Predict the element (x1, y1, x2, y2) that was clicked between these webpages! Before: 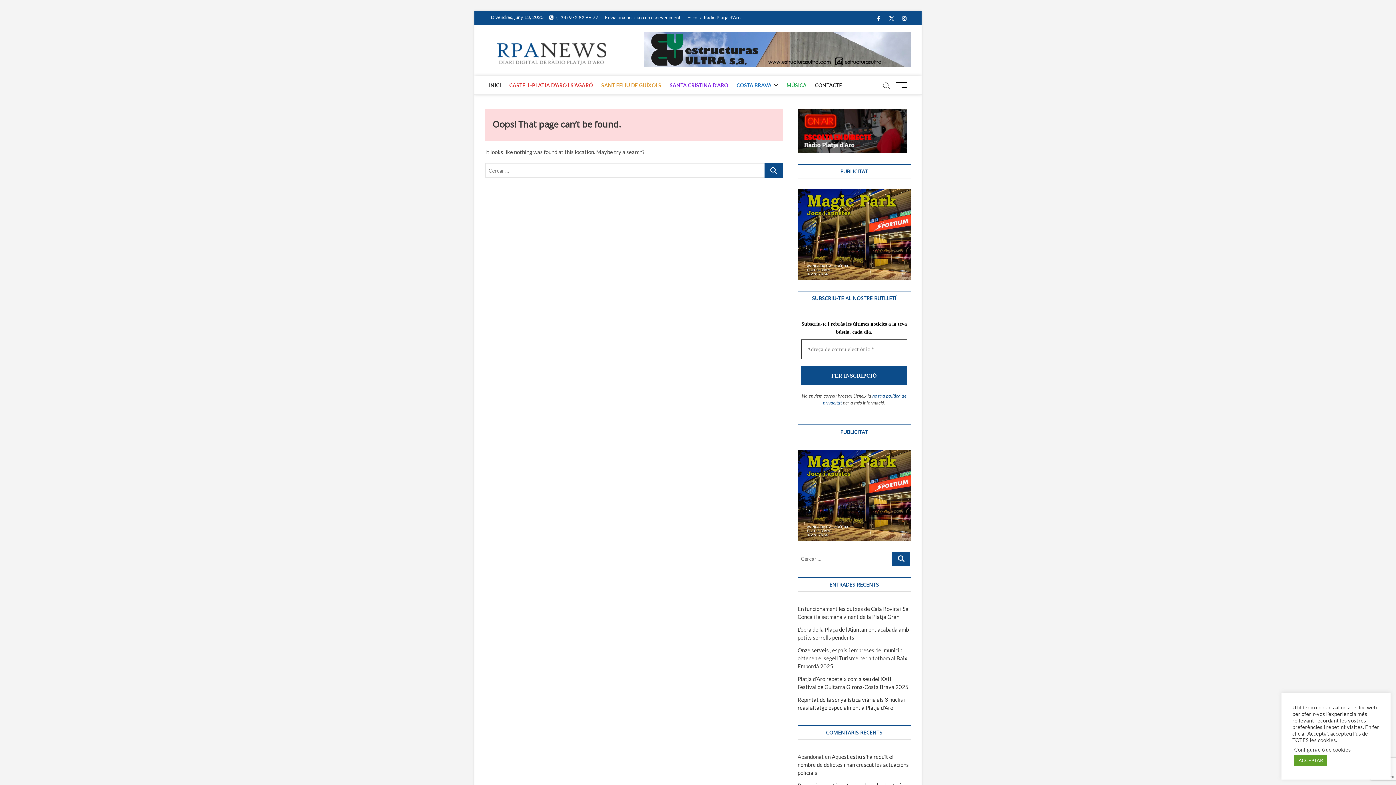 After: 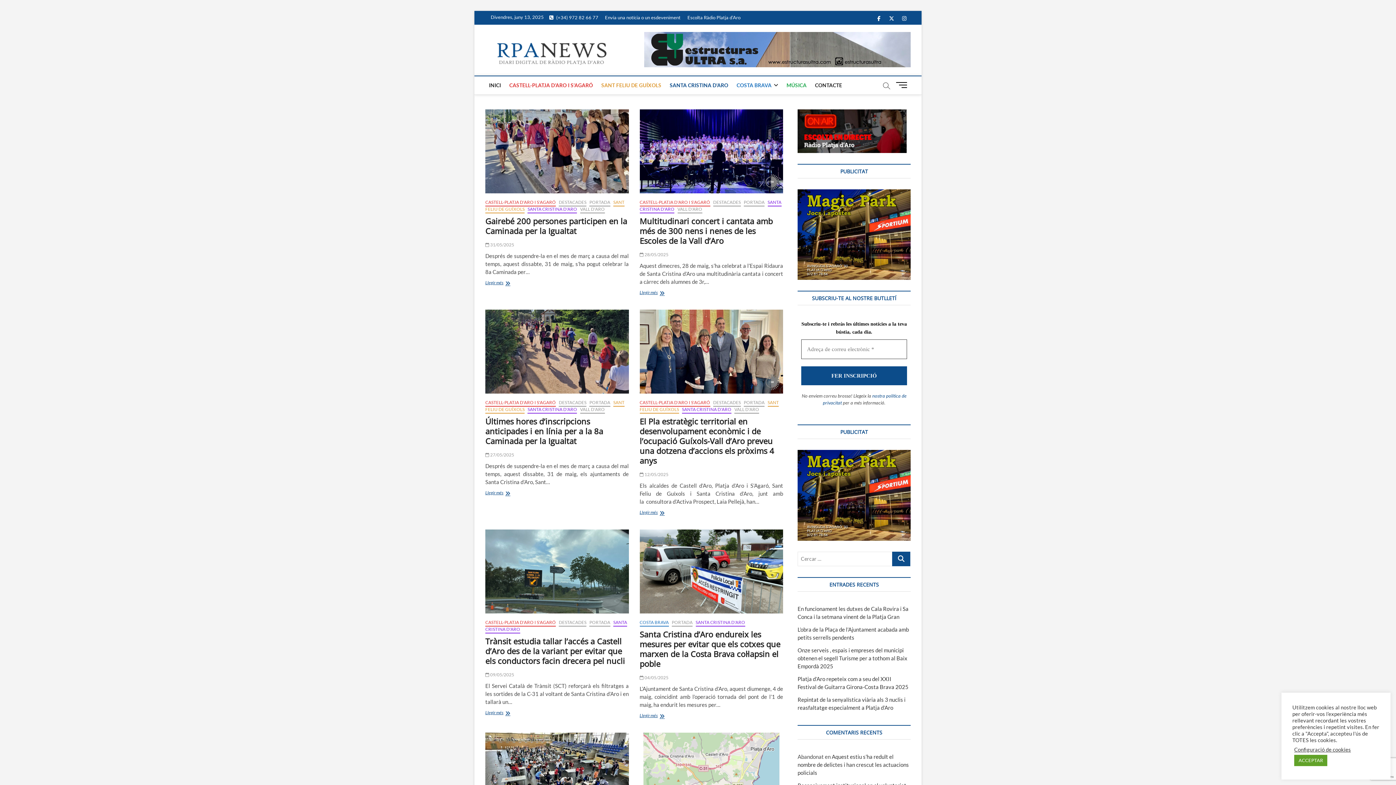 Action: label: SANTA CRISTINA D’ARO bbox: (666, 76, 732, 94)